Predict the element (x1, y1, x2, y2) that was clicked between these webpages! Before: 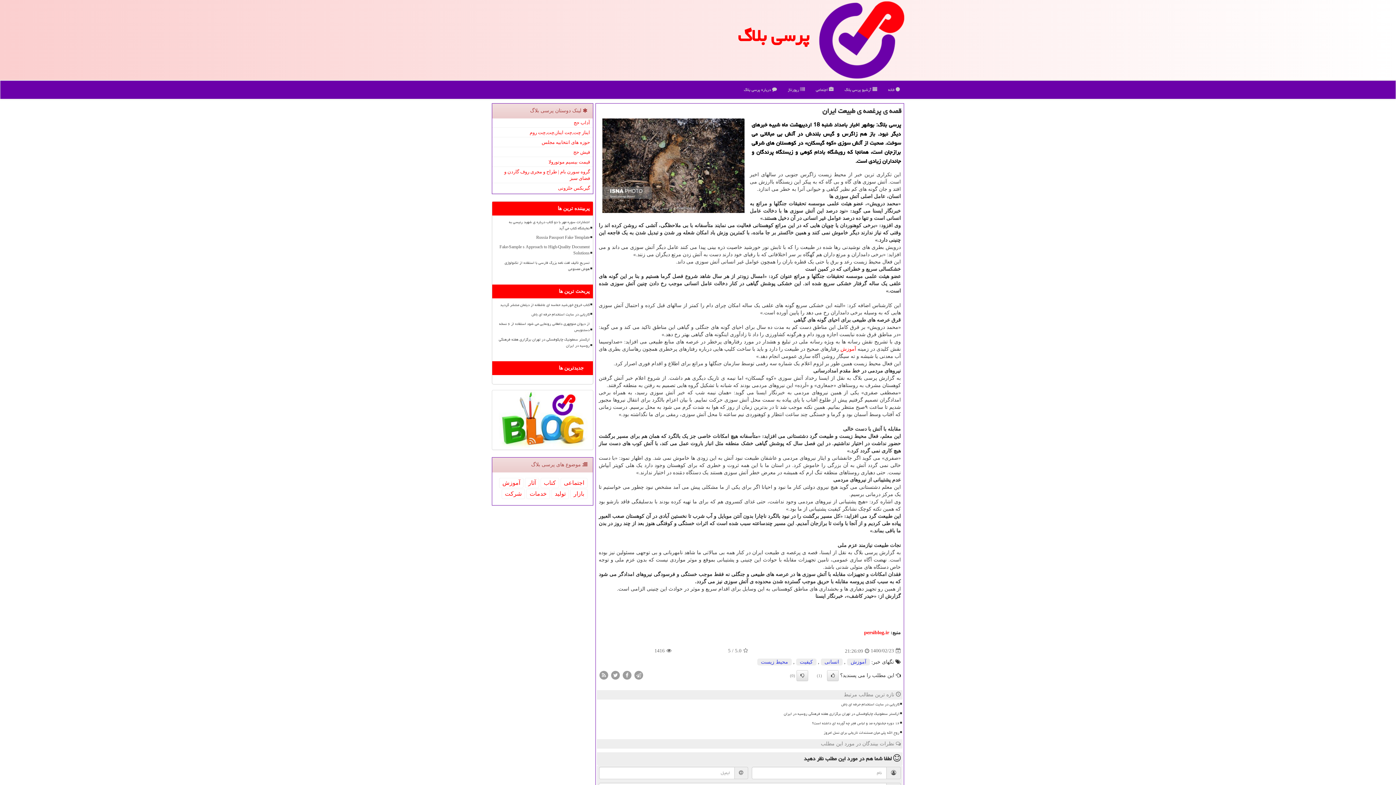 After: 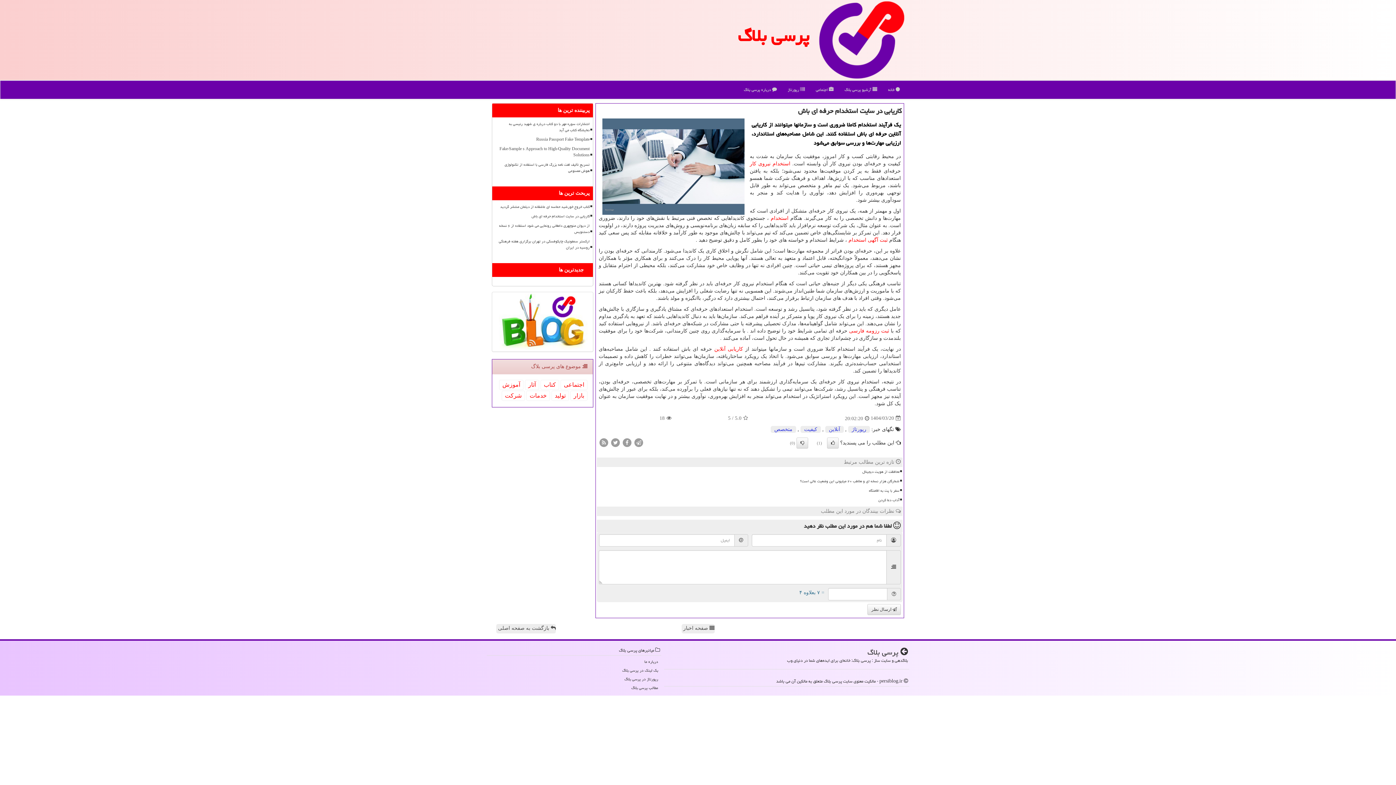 Action: bbox: (610, 700, 900, 709) label: کاریابی در سایت استخدام حرفه ای باش